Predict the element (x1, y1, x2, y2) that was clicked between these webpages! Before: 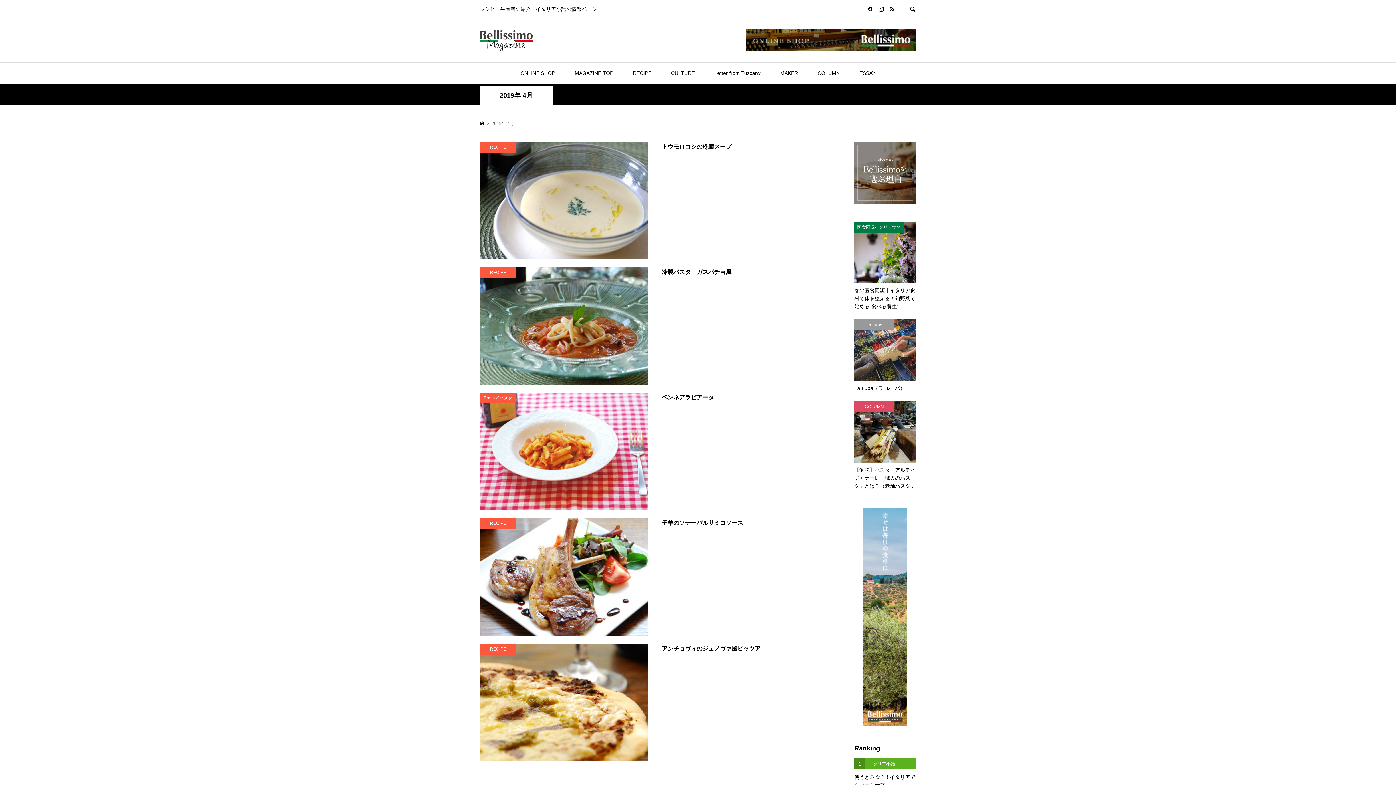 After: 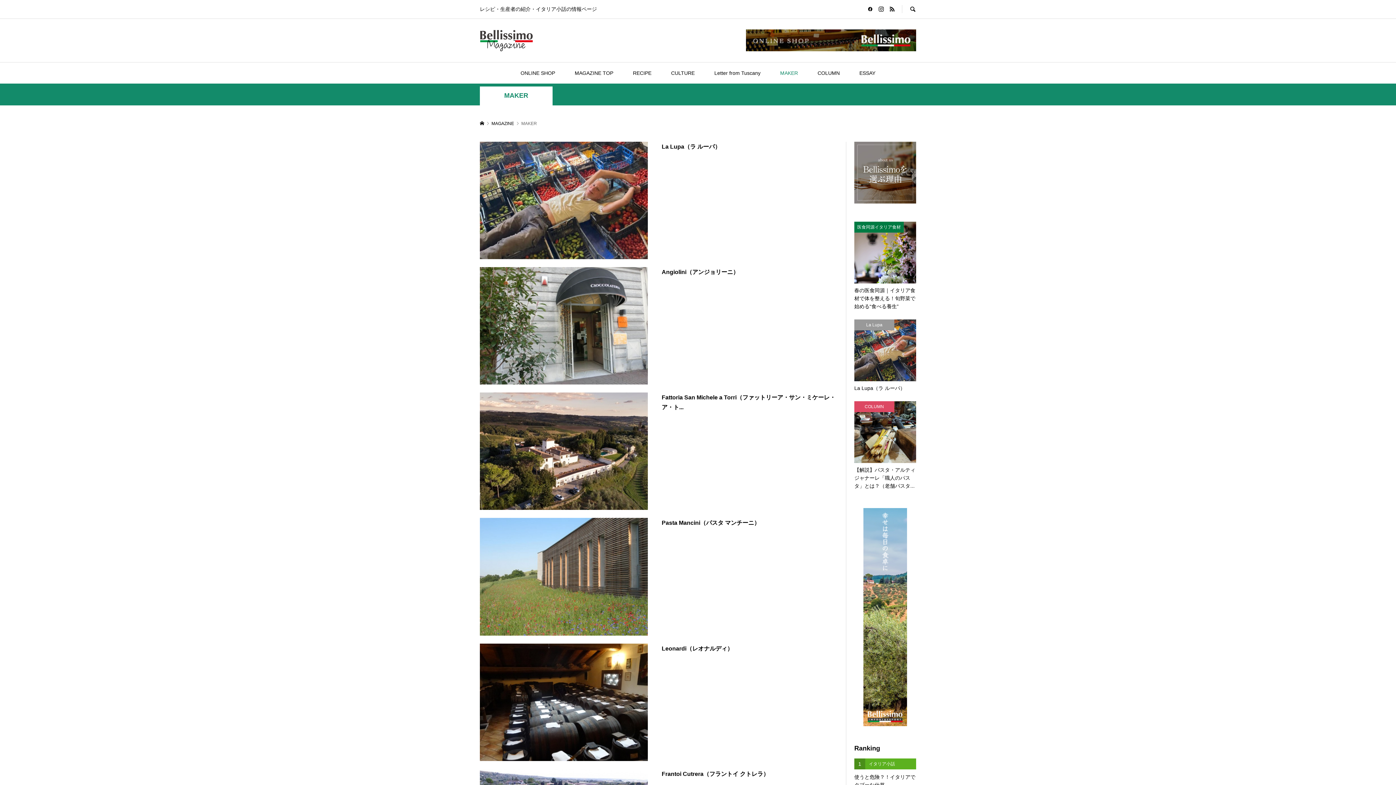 Action: bbox: (771, 62, 807, 83) label: MAKER